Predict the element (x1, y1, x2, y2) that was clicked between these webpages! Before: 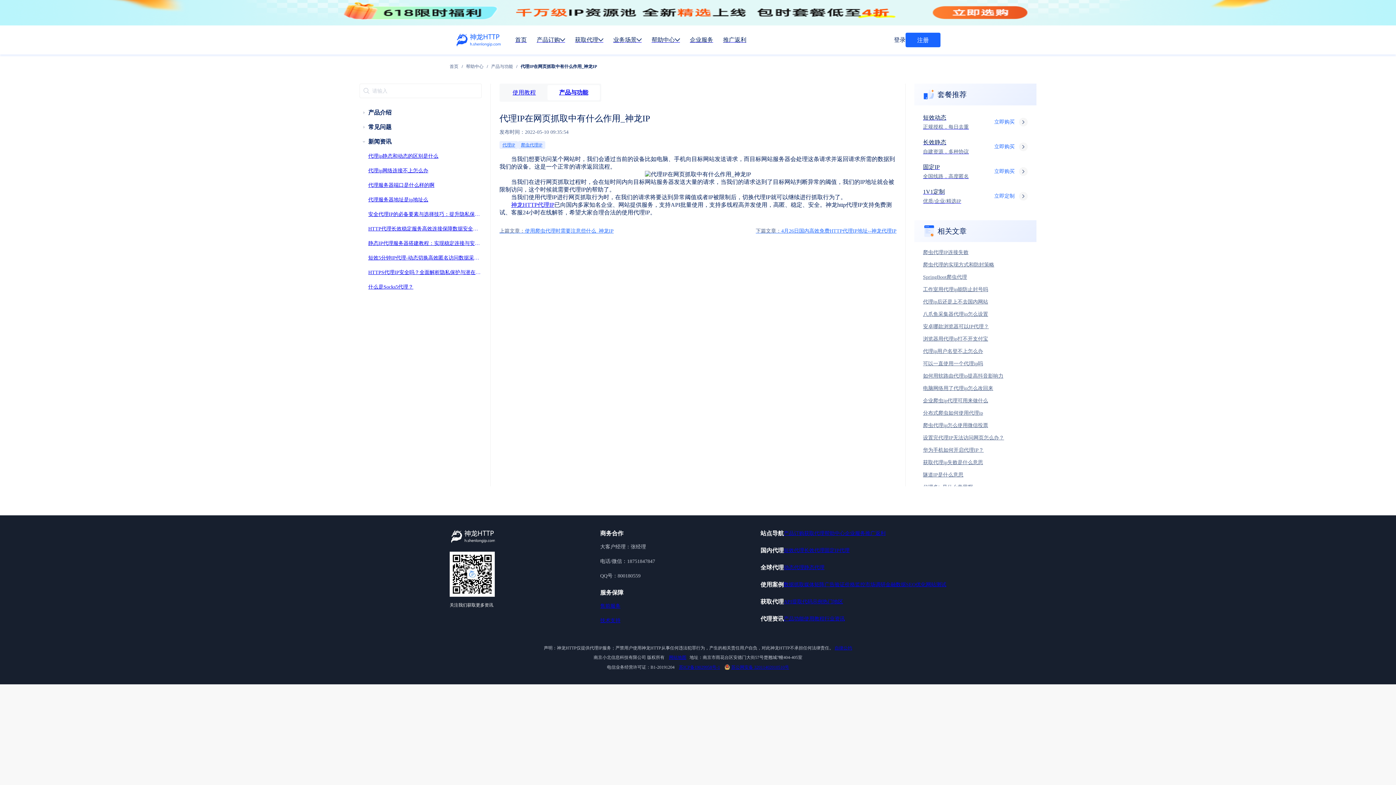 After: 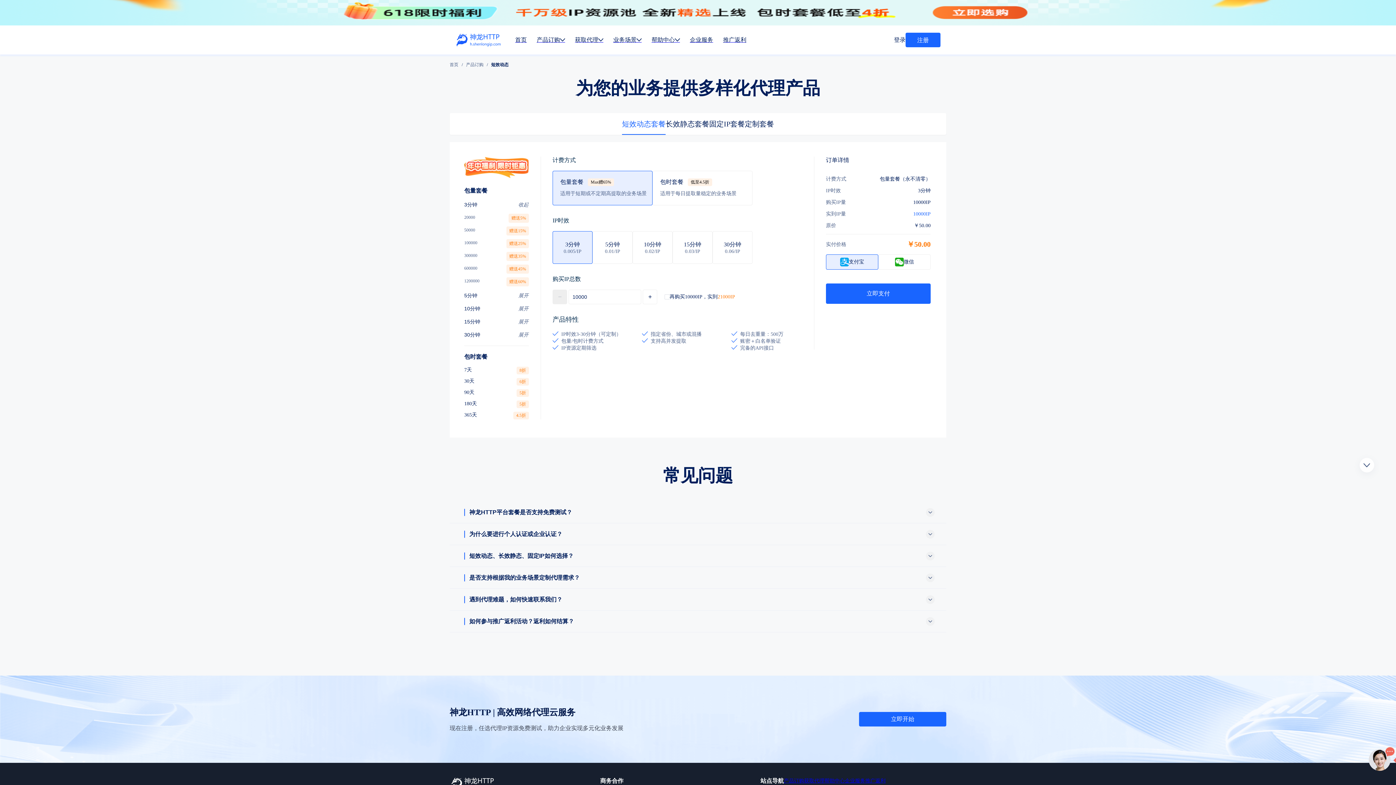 Action: bbox: (914, 109, 1036, 134) label: 短效动态
正规授权，每日去重
立即购买